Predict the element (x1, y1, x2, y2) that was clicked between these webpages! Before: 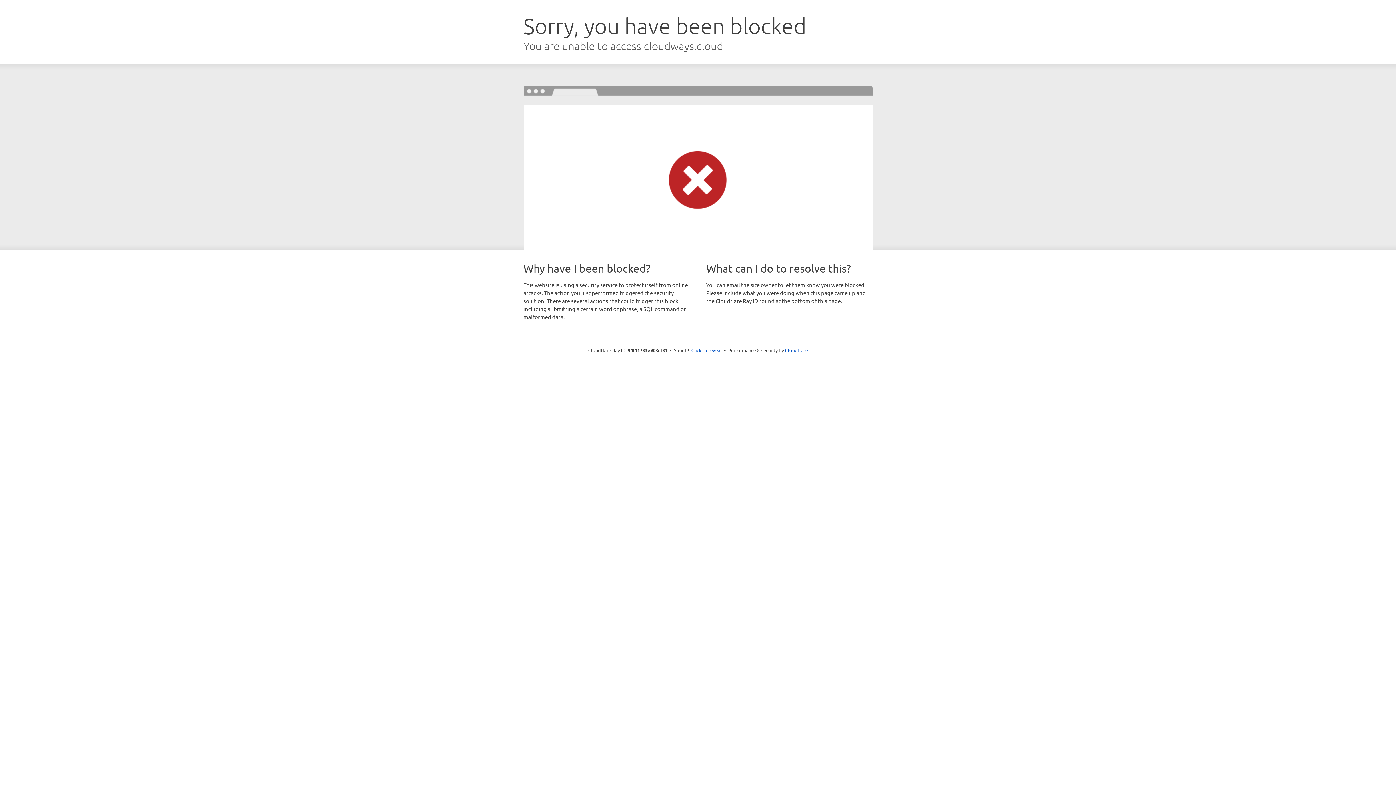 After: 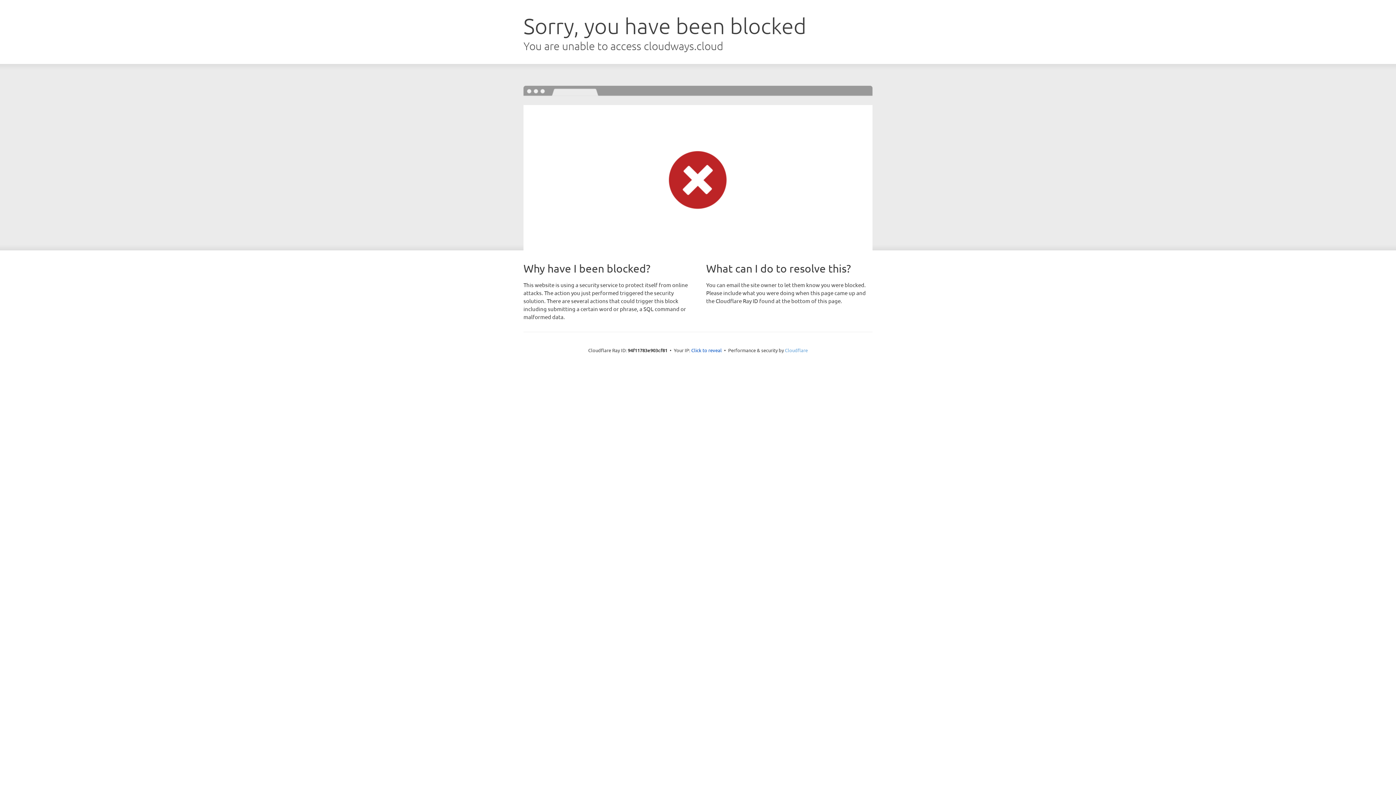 Action: bbox: (785, 347, 808, 353) label: Cloudflare